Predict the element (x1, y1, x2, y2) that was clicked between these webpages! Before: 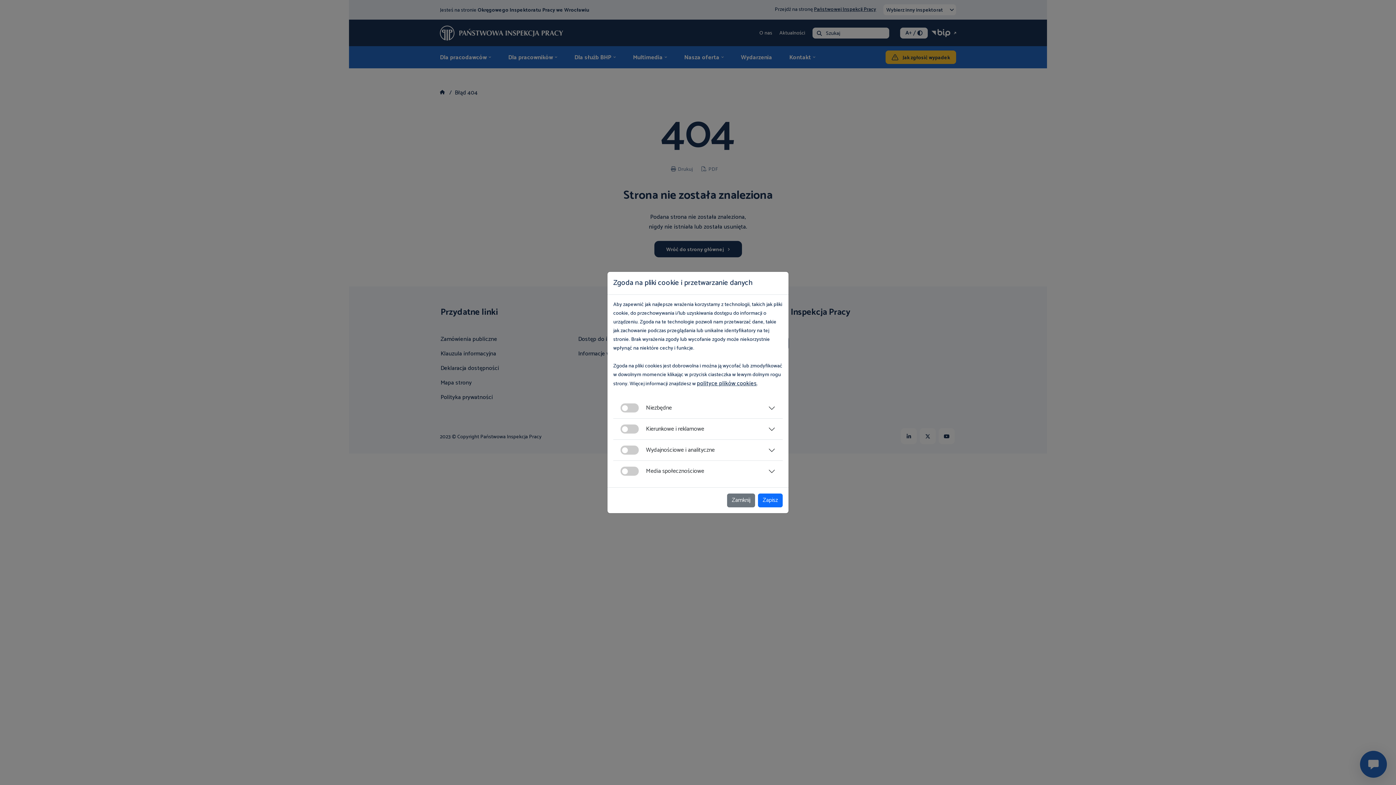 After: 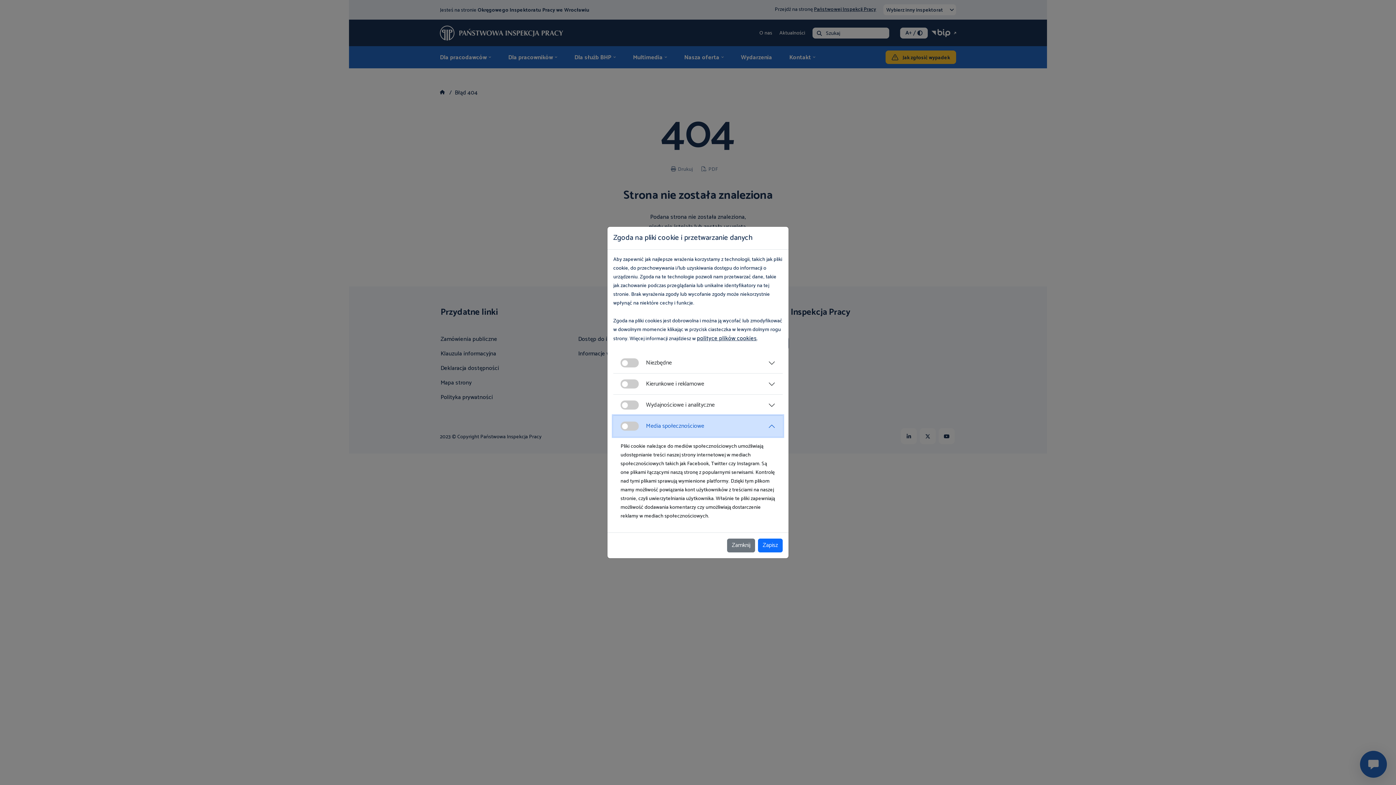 Action: bbox: (613, 461, 782, 481) label: Media społecznościowe